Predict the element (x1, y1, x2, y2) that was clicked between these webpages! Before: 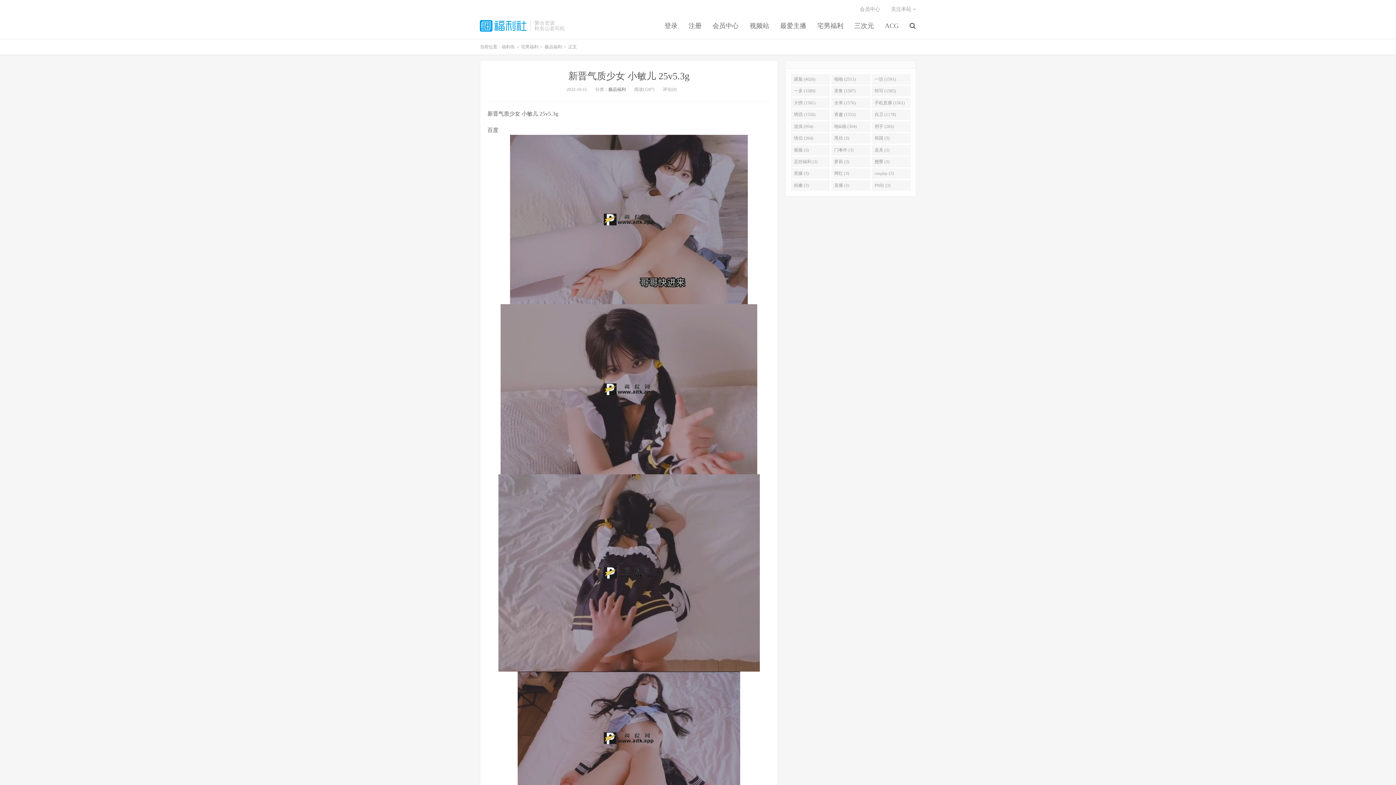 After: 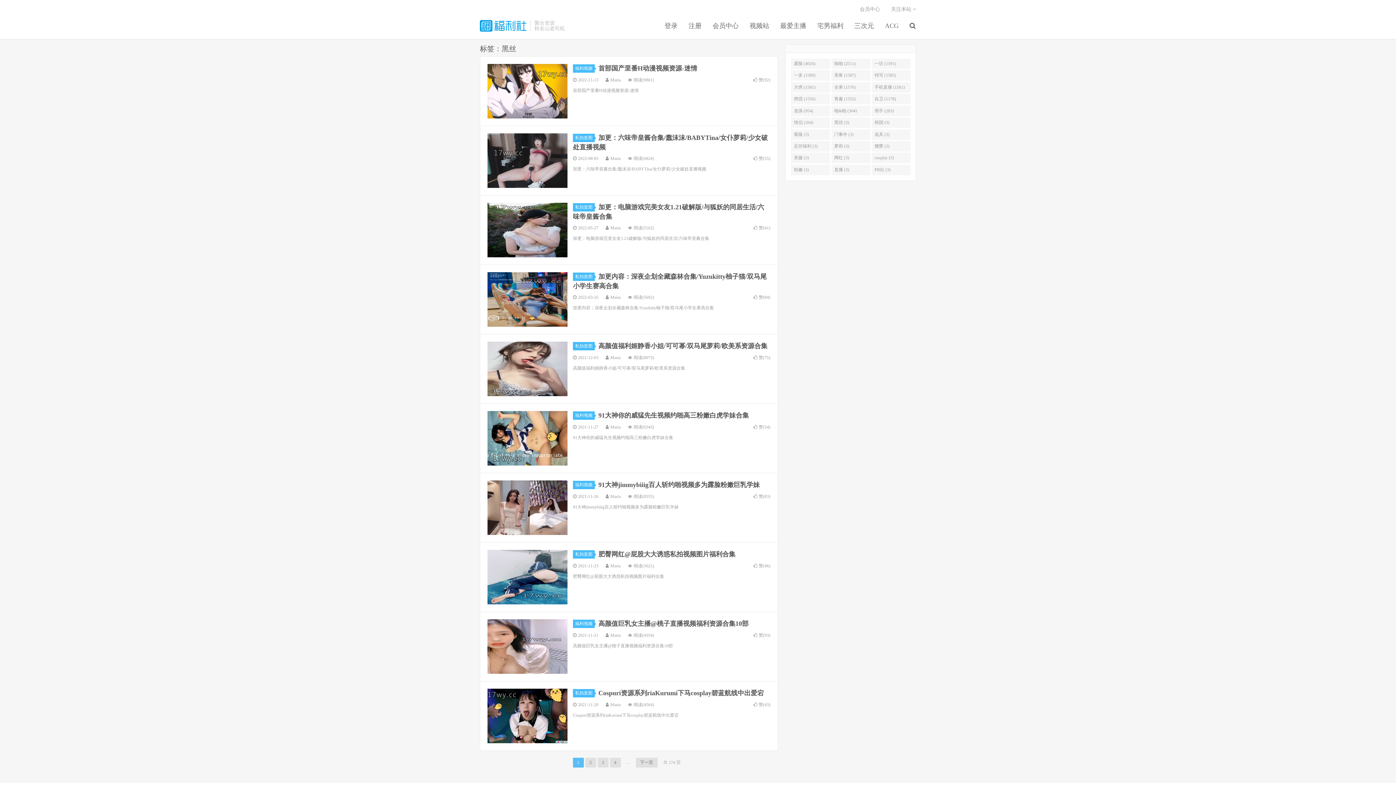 Action: bbox: (831, 133, 870, 143) label: 黑丝 (3)